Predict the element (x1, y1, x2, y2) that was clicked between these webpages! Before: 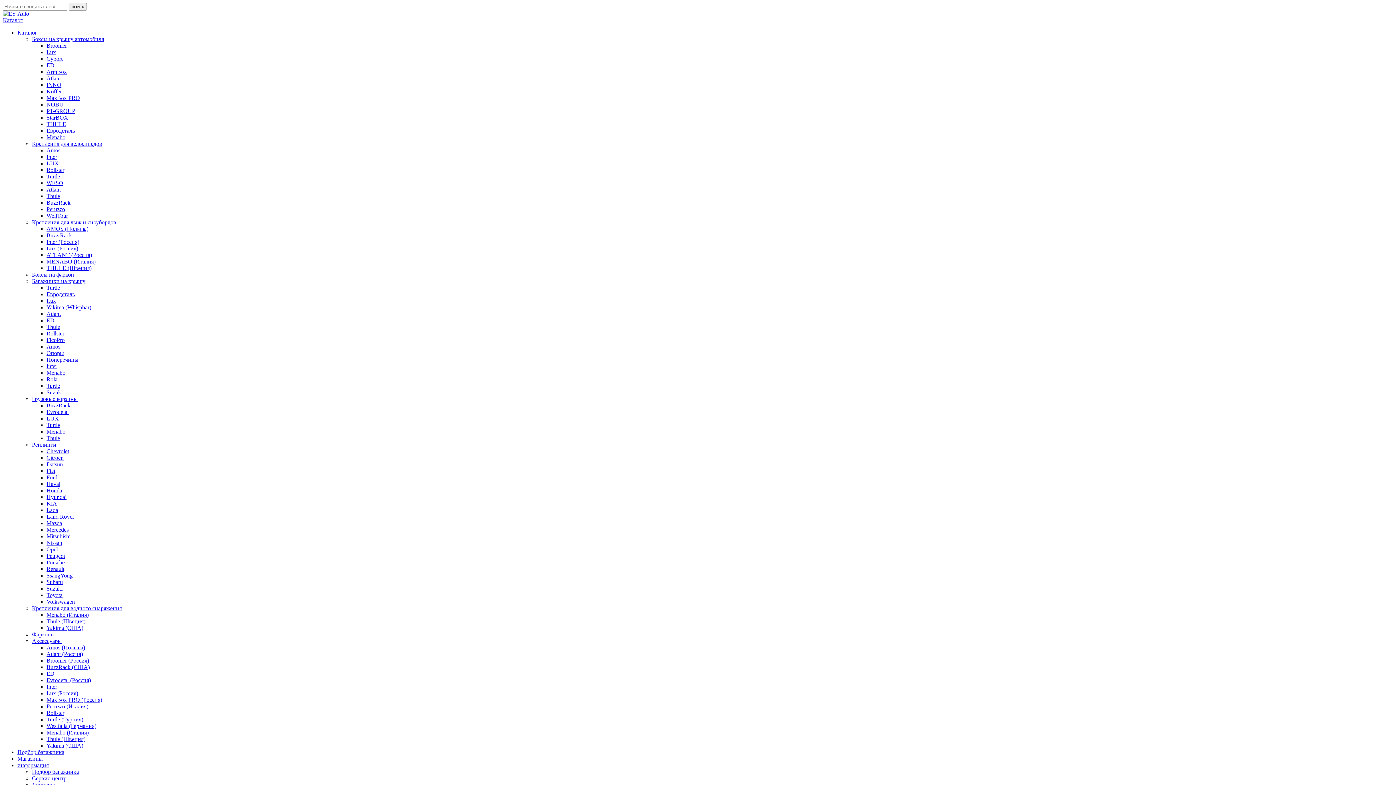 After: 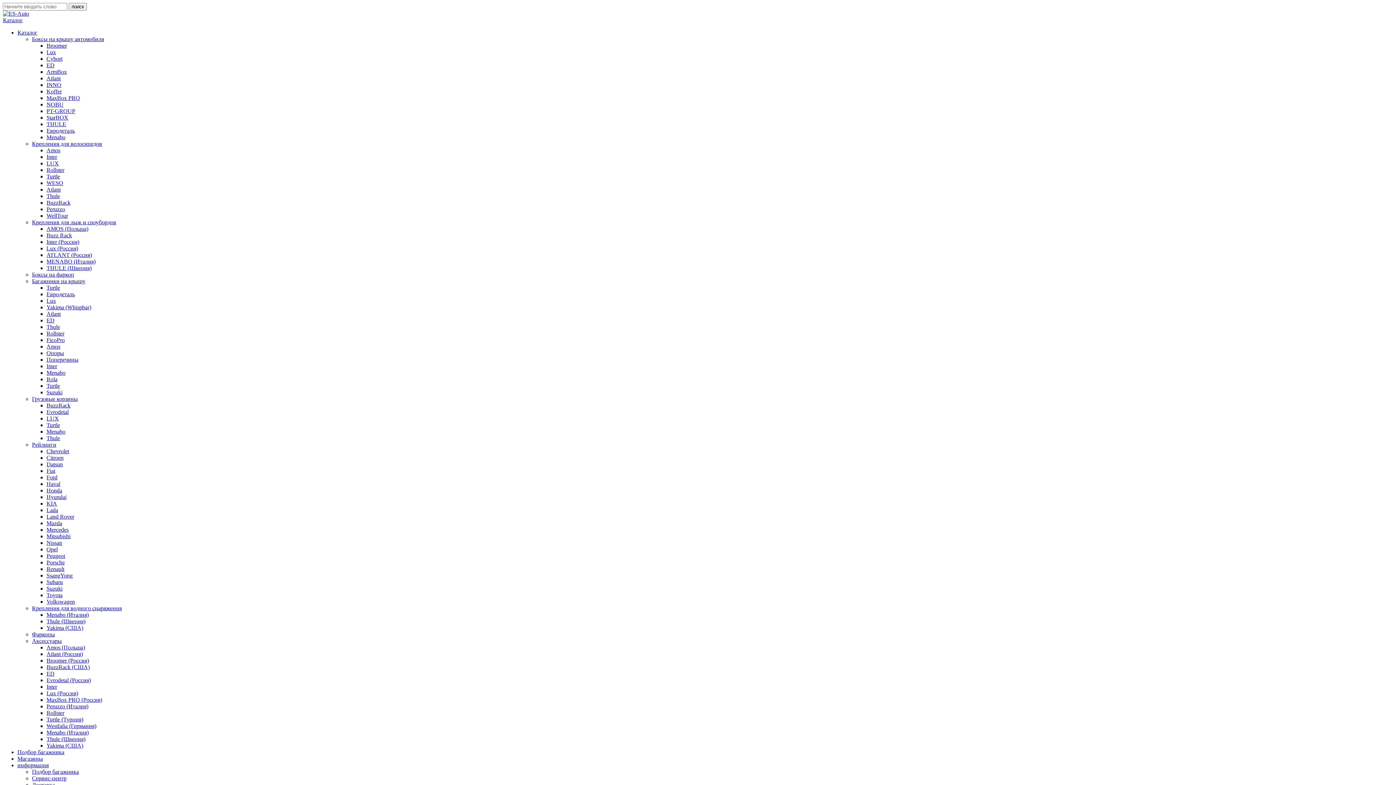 Action: label: Peugeot bbox: (46, 553, 65, 559)